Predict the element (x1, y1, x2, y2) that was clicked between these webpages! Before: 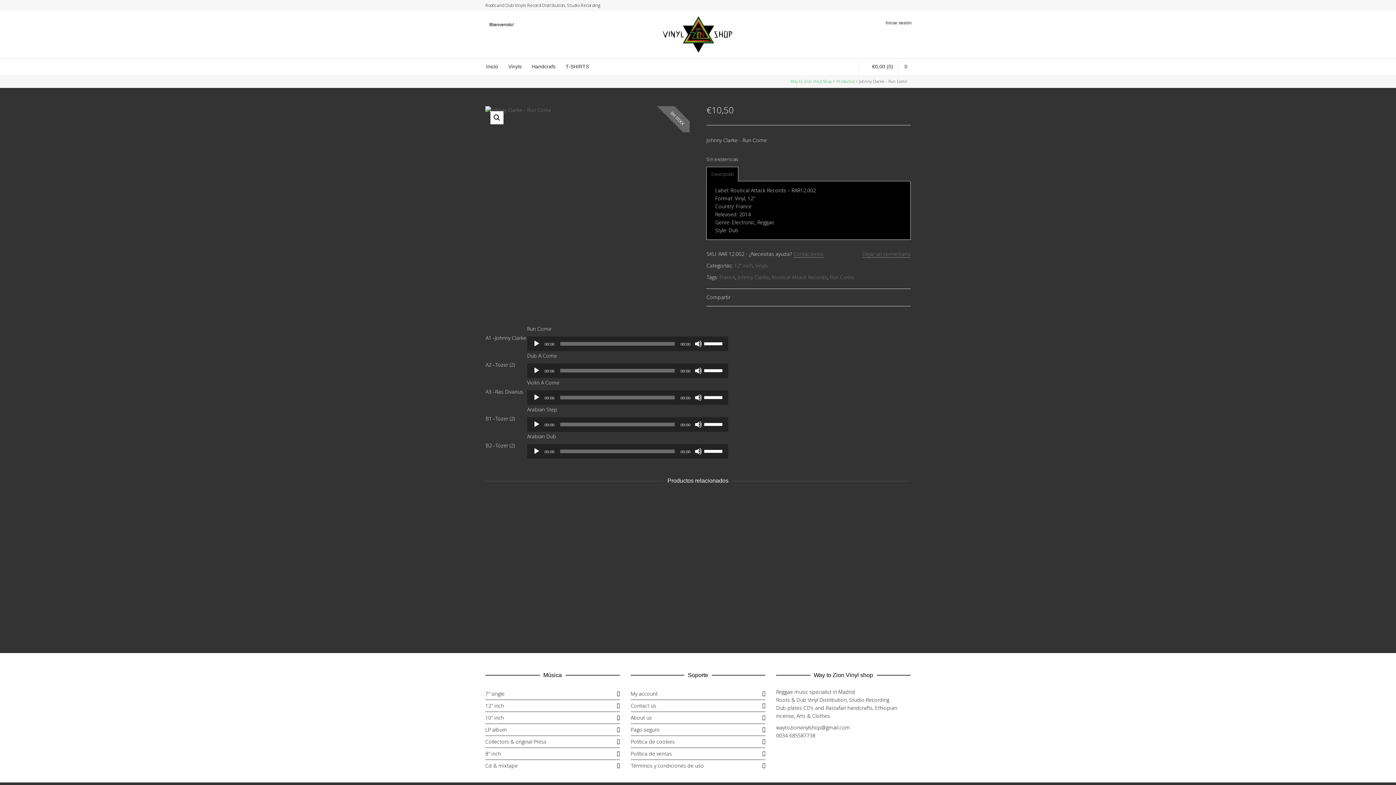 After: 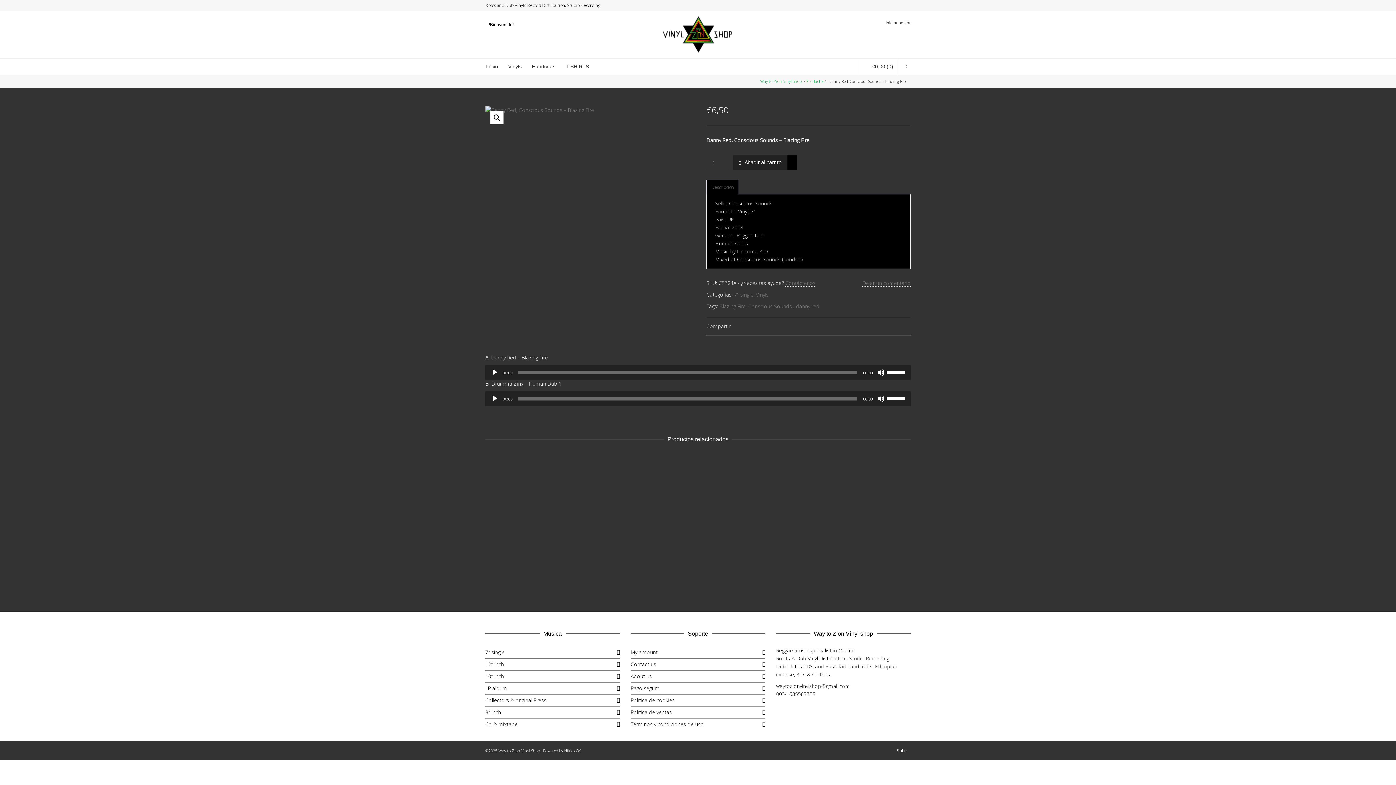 Action: label: Danny Red, Conscious Sounds ‎– Blazing Fire bbox: (490, 570, 595, 576)